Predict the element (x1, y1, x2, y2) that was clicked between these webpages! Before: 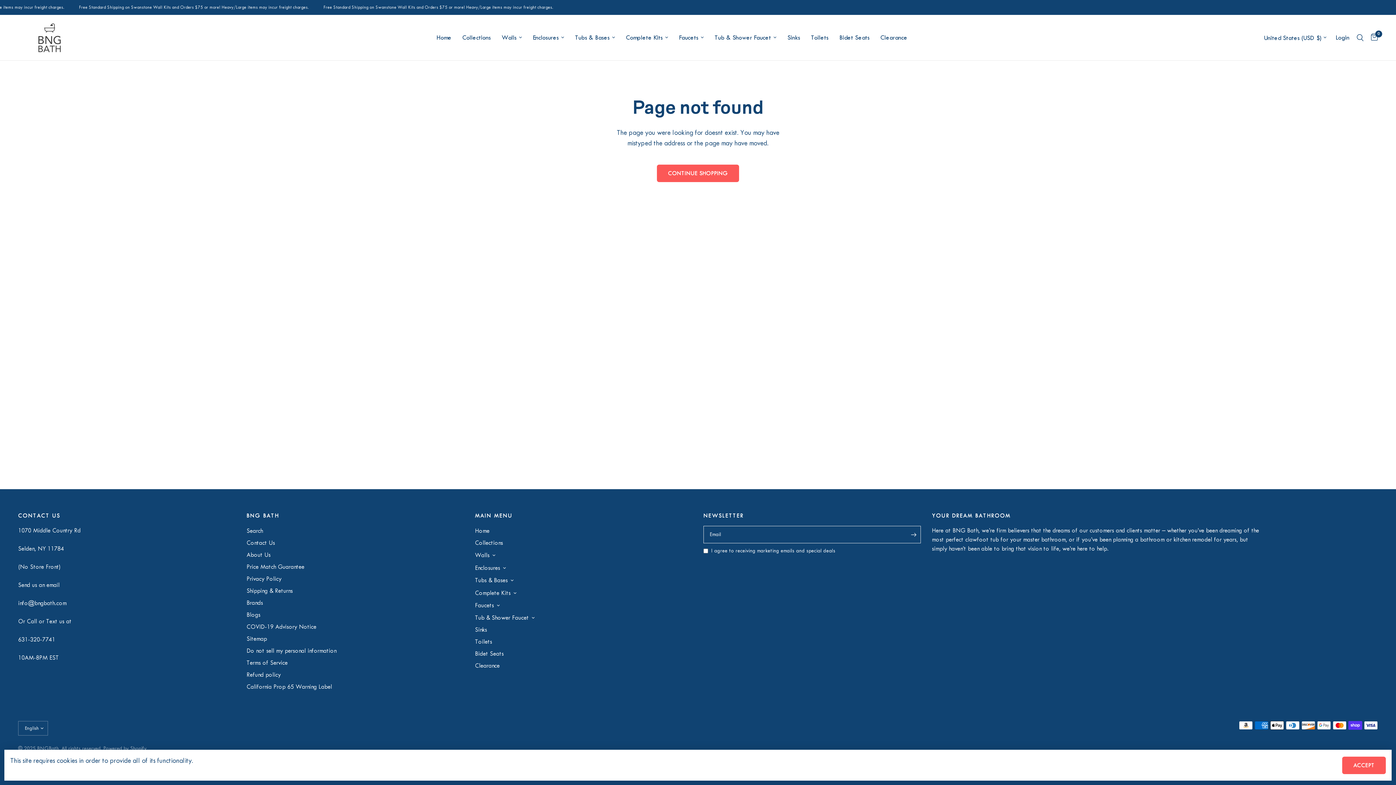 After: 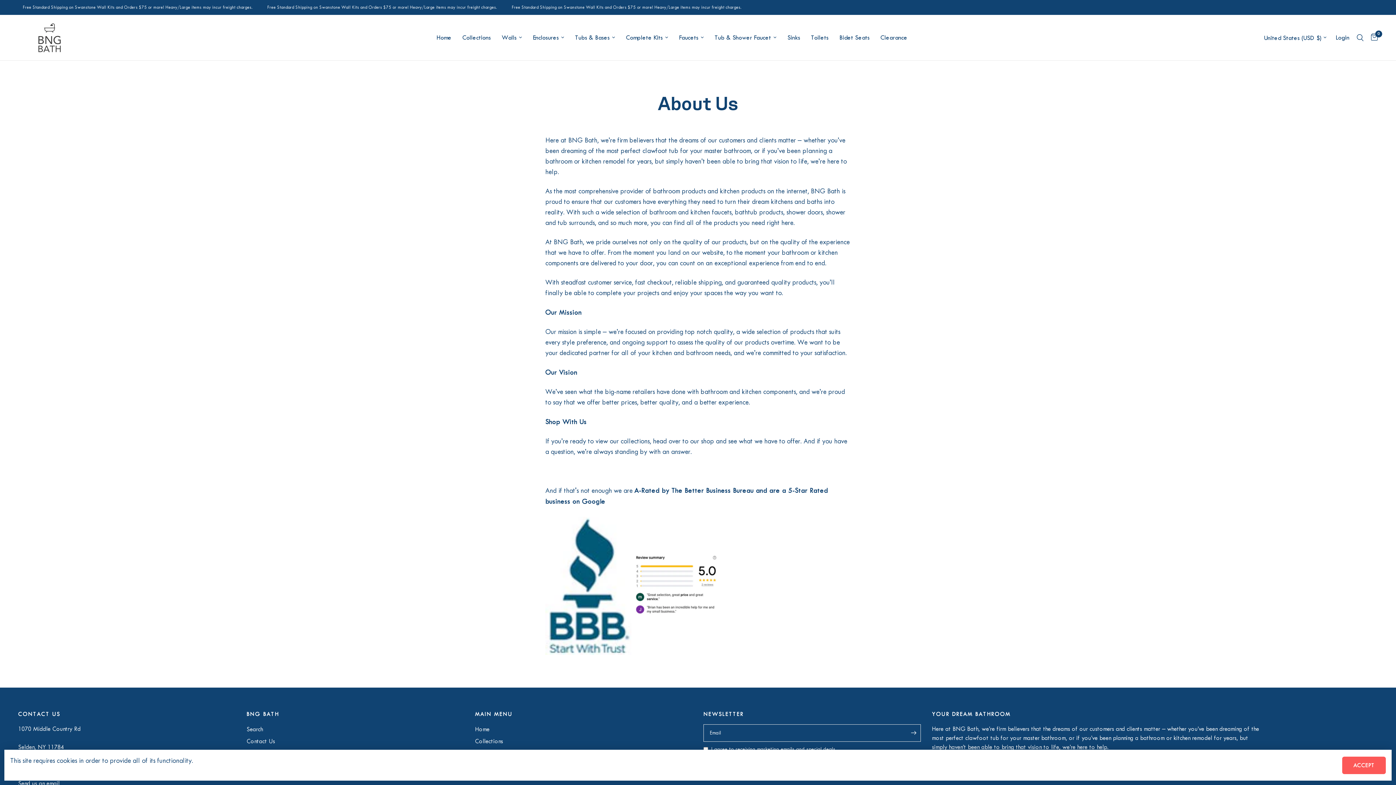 Action: bbox: (246, 551, 270, 558) label: About Us